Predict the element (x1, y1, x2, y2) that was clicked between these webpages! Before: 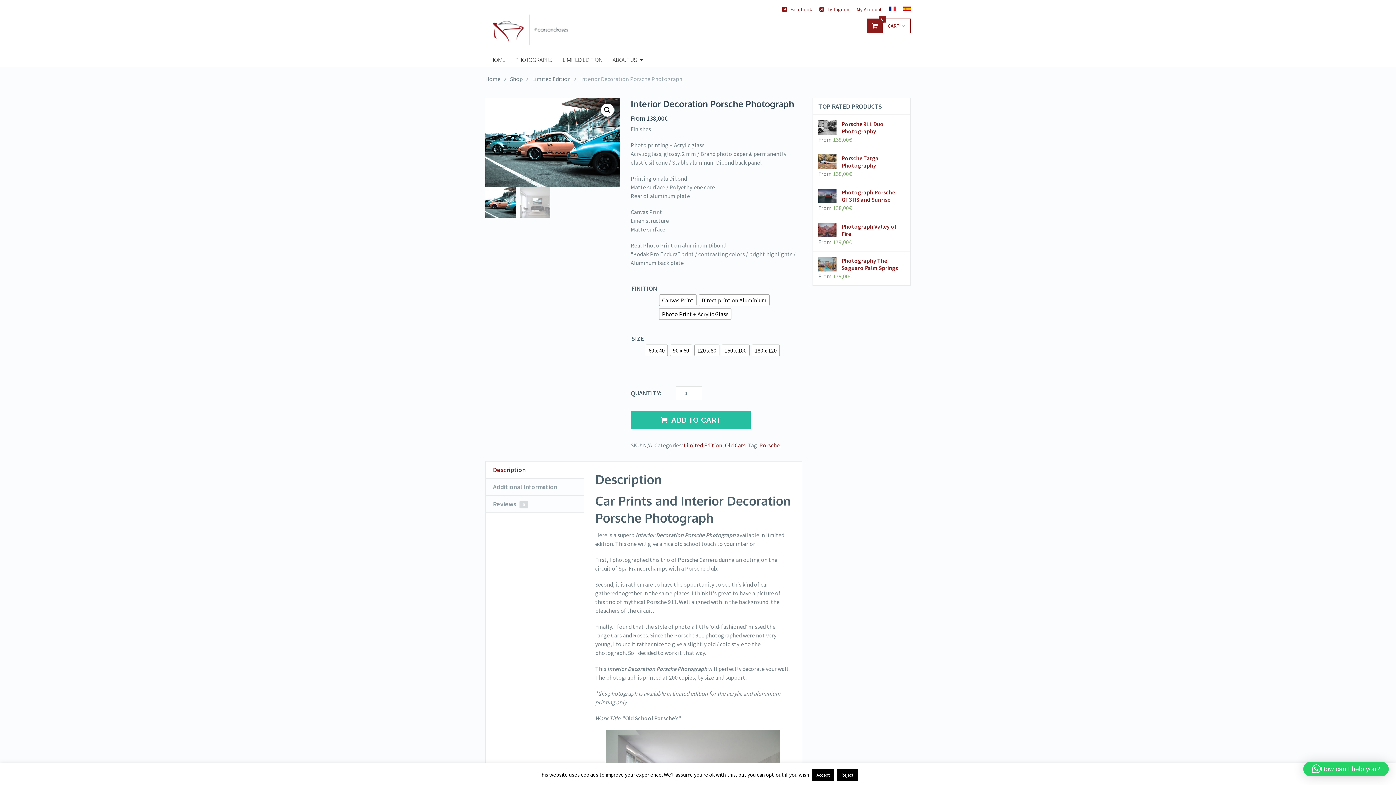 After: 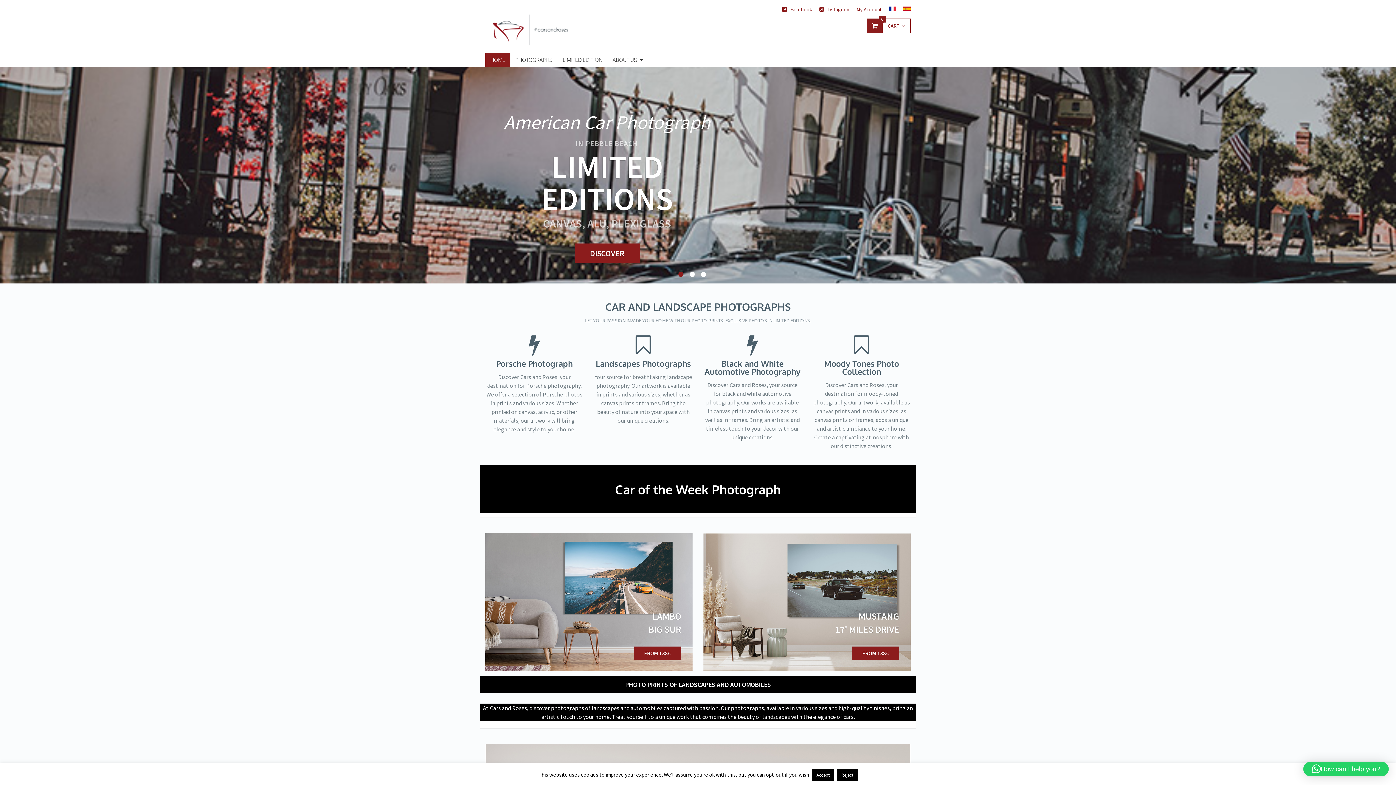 Action: label: HOME bbox: (485, 52, 510, 67)